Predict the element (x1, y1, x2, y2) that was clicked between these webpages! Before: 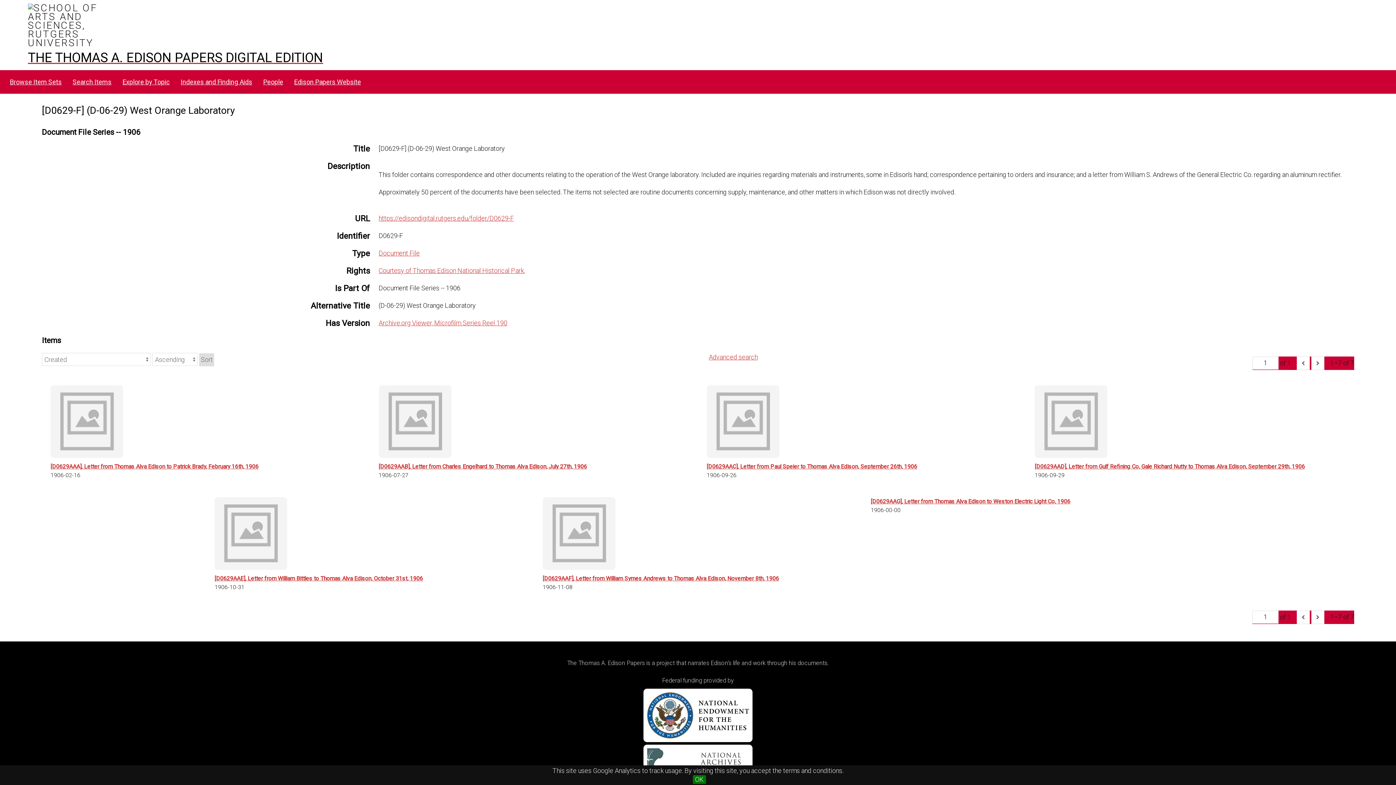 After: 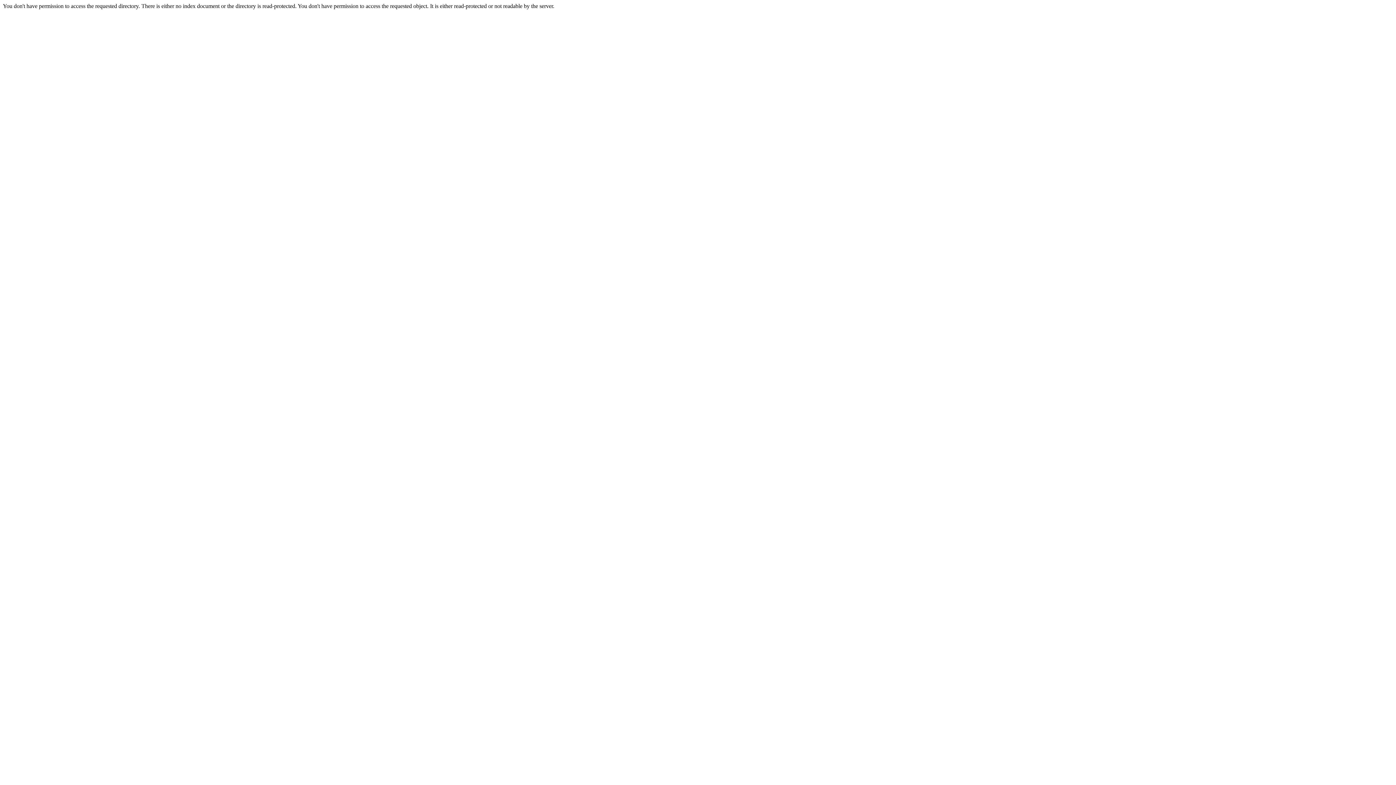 Action: bbox: (289, 75, 365, 89) label: Edison Papers Website